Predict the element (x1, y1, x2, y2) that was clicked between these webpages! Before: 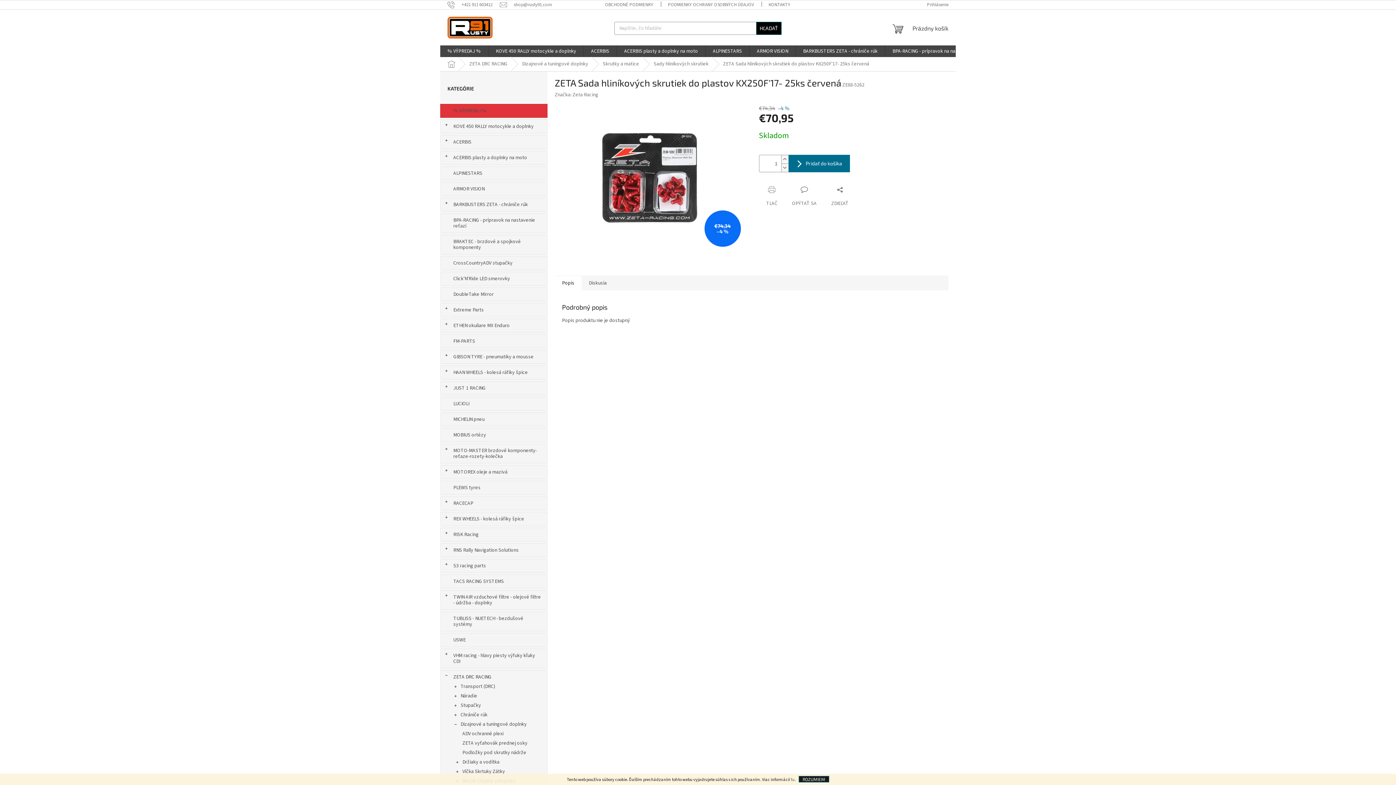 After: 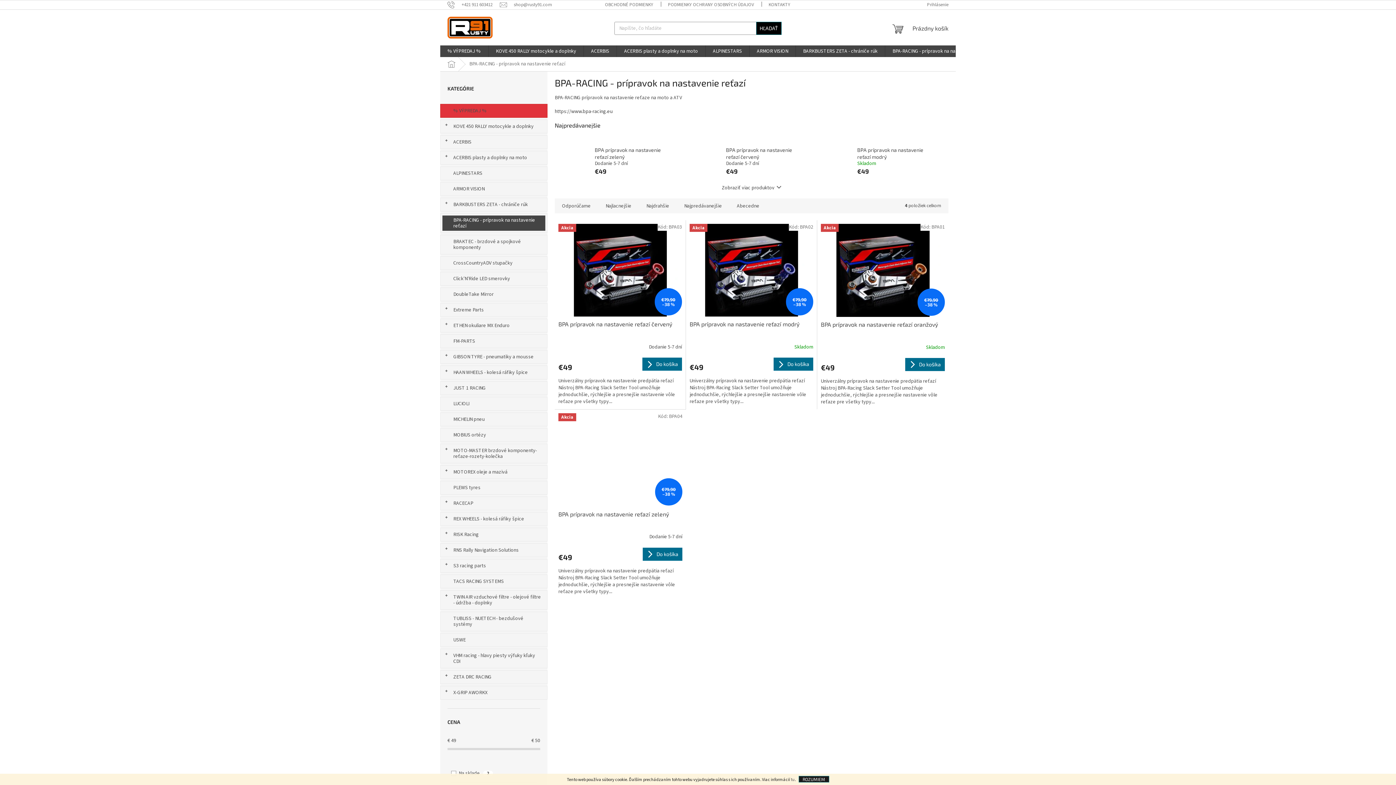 Action: bbox: (442, 215, 545, 230) label: BPA-RACING - prípravok na nastavenie reťazí 